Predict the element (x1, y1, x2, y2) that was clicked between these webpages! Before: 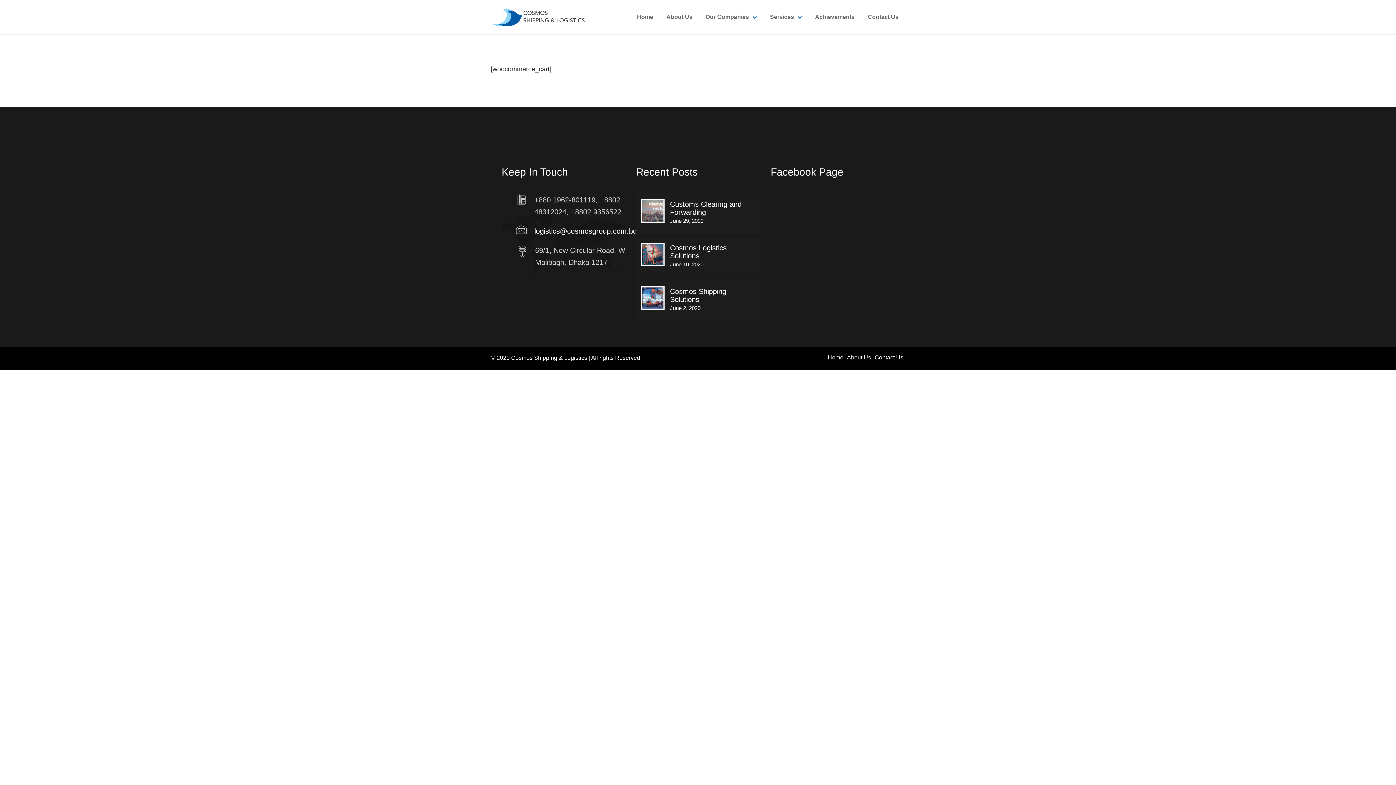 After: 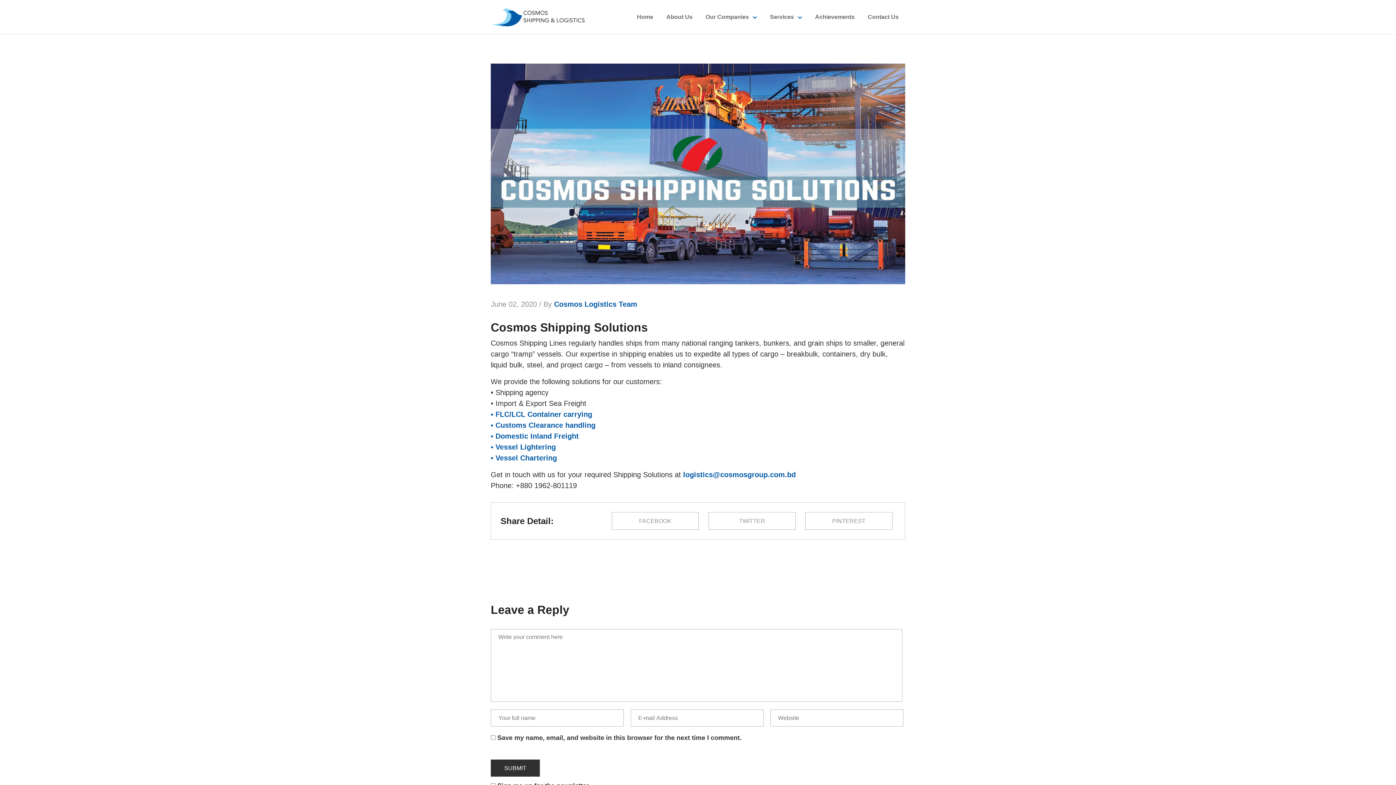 Action: label: Cosmos Shipping Solutions bbox: (670, 287, 726, 303)